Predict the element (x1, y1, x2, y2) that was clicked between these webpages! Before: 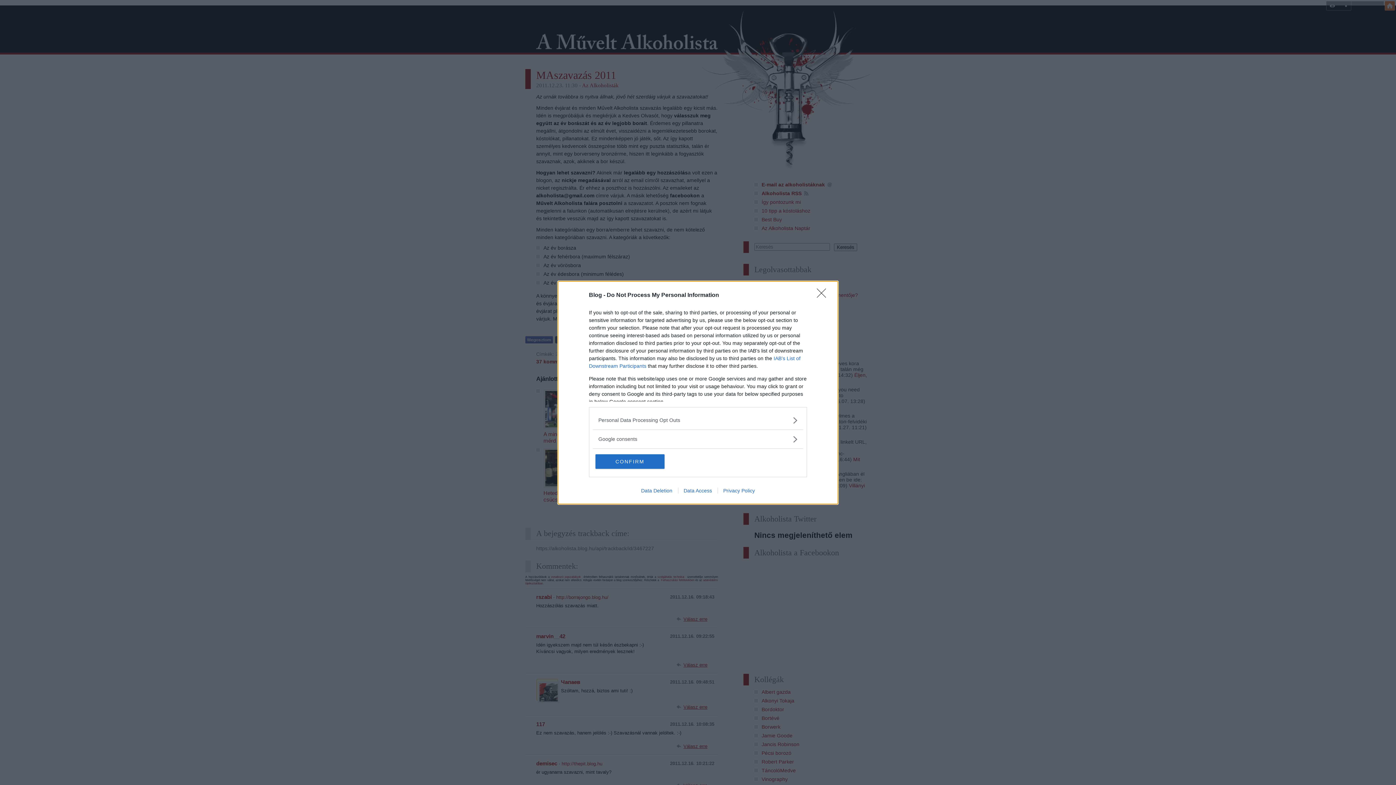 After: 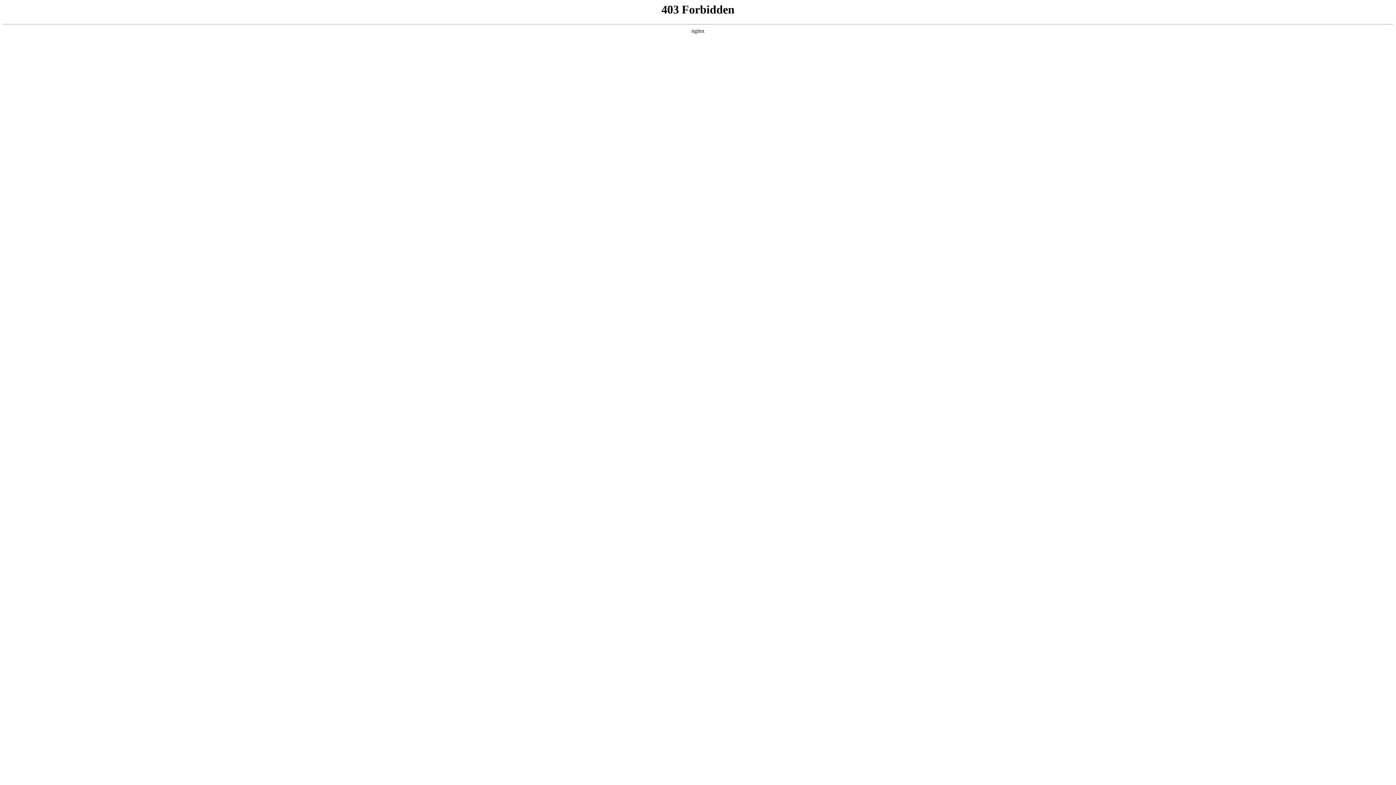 Action: label: Data Access bbox: (678, 487, 717, 493)